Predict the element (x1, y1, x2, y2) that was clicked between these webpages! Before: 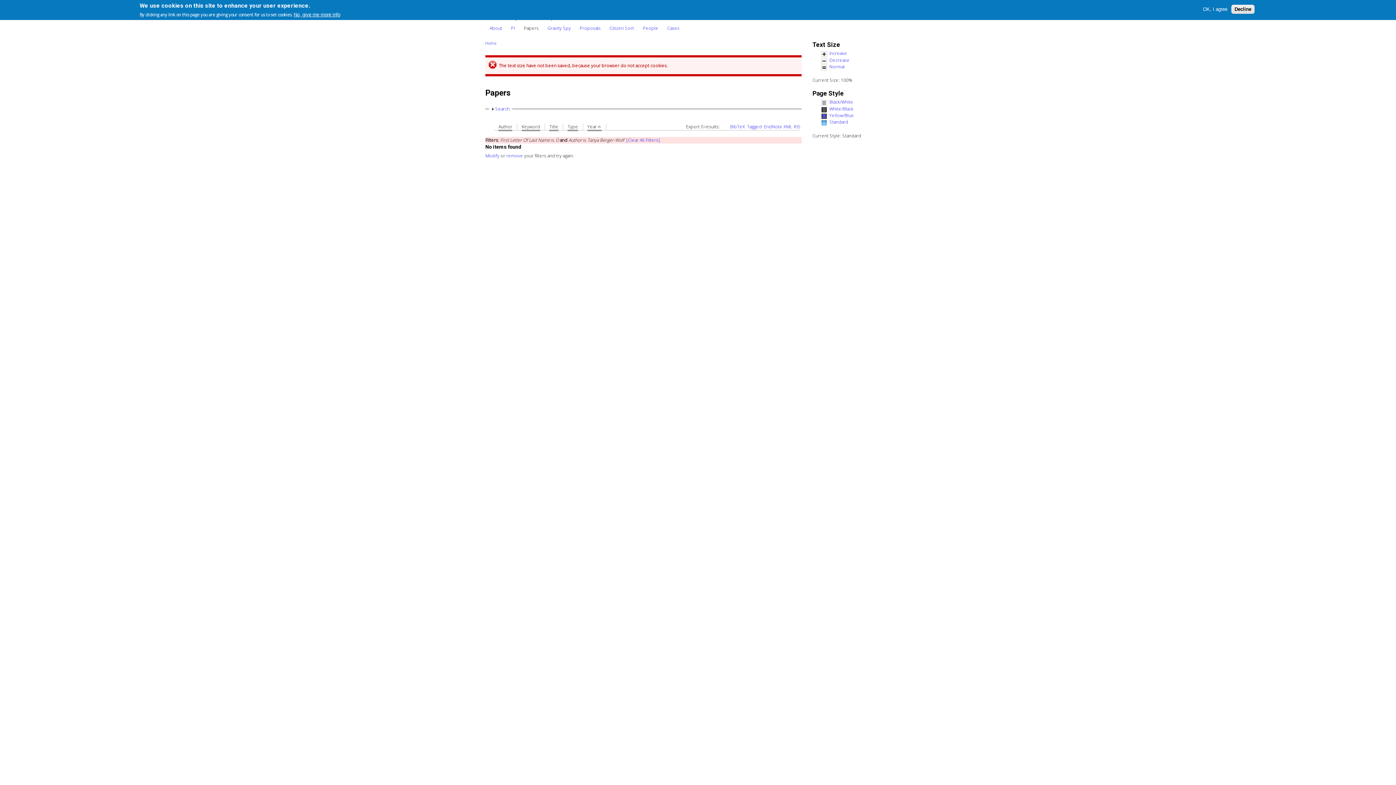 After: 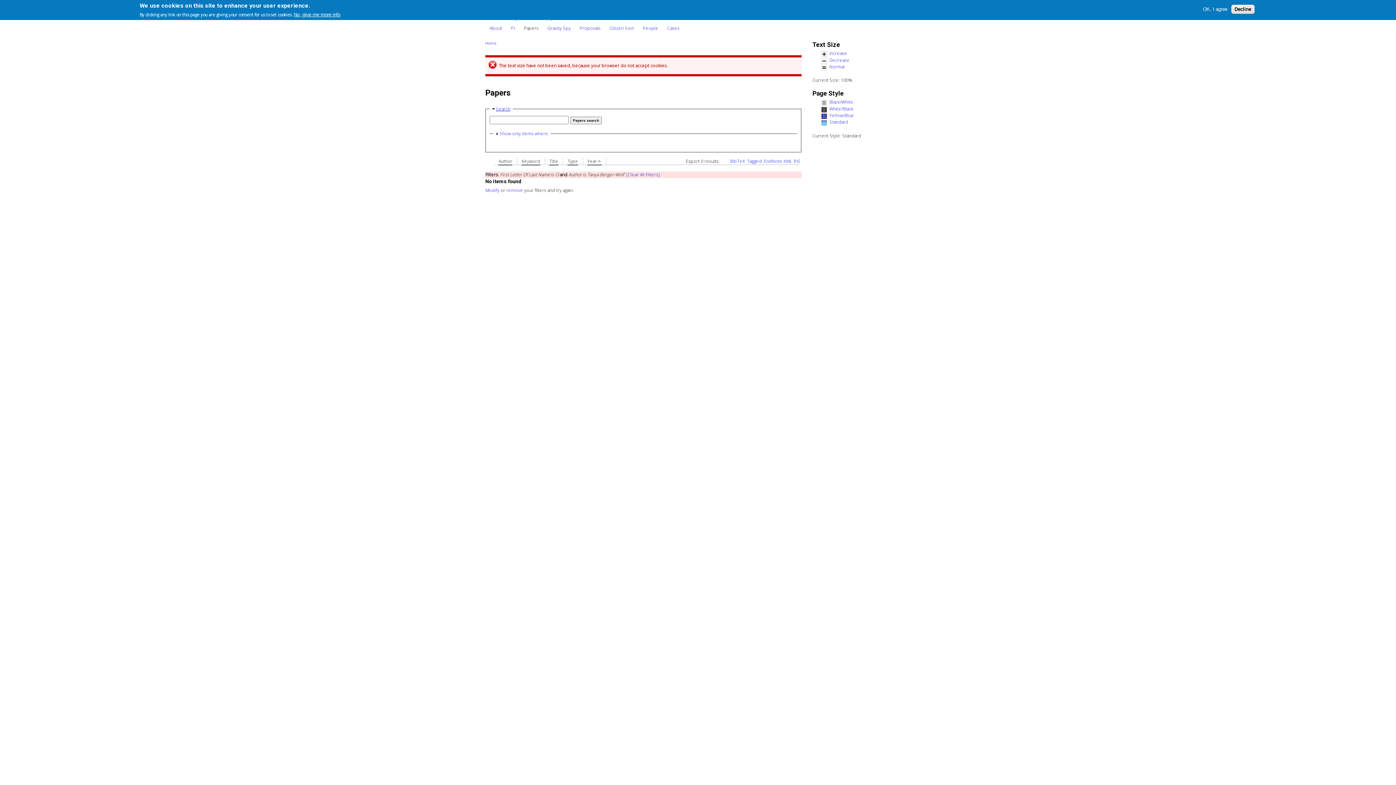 Action: bbox: (495, 105, 509, 111) label: Show
Search